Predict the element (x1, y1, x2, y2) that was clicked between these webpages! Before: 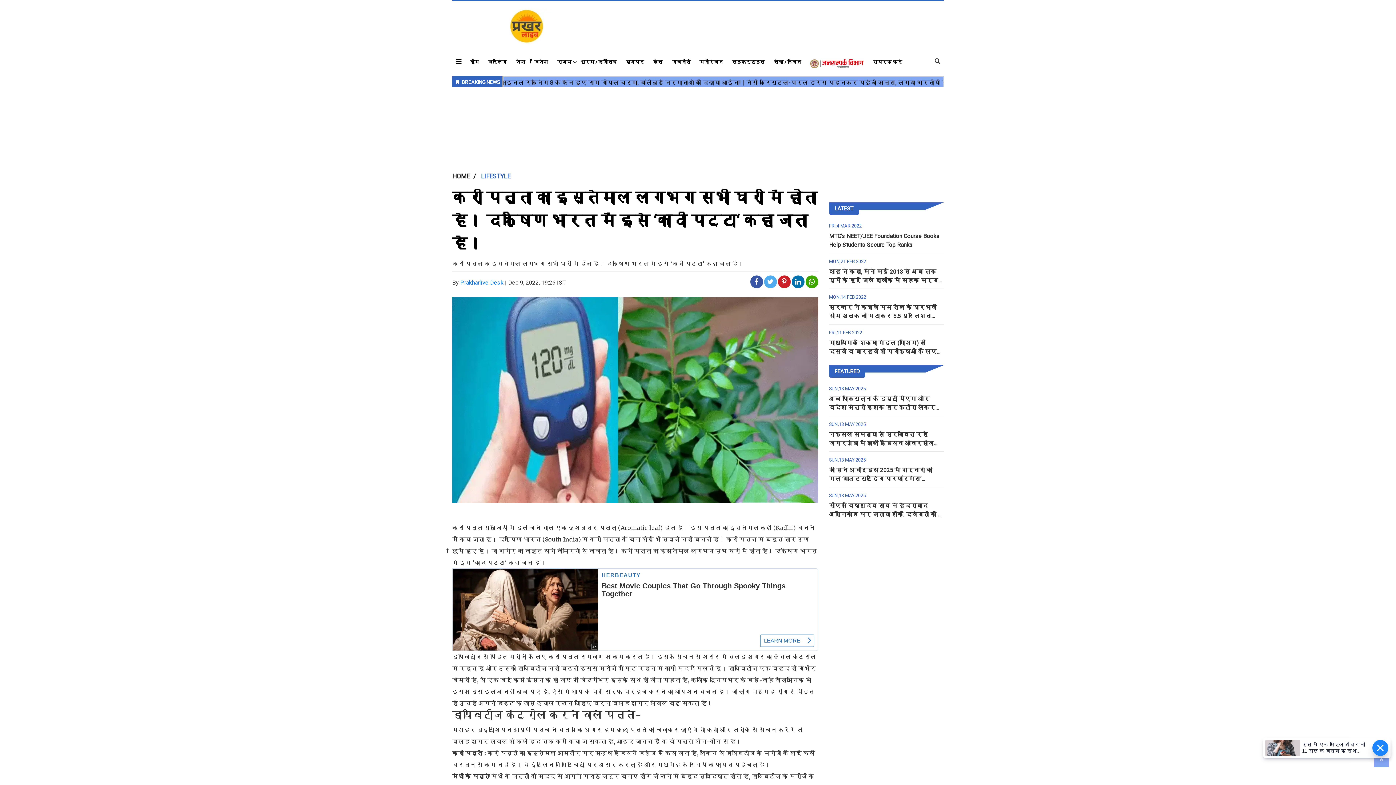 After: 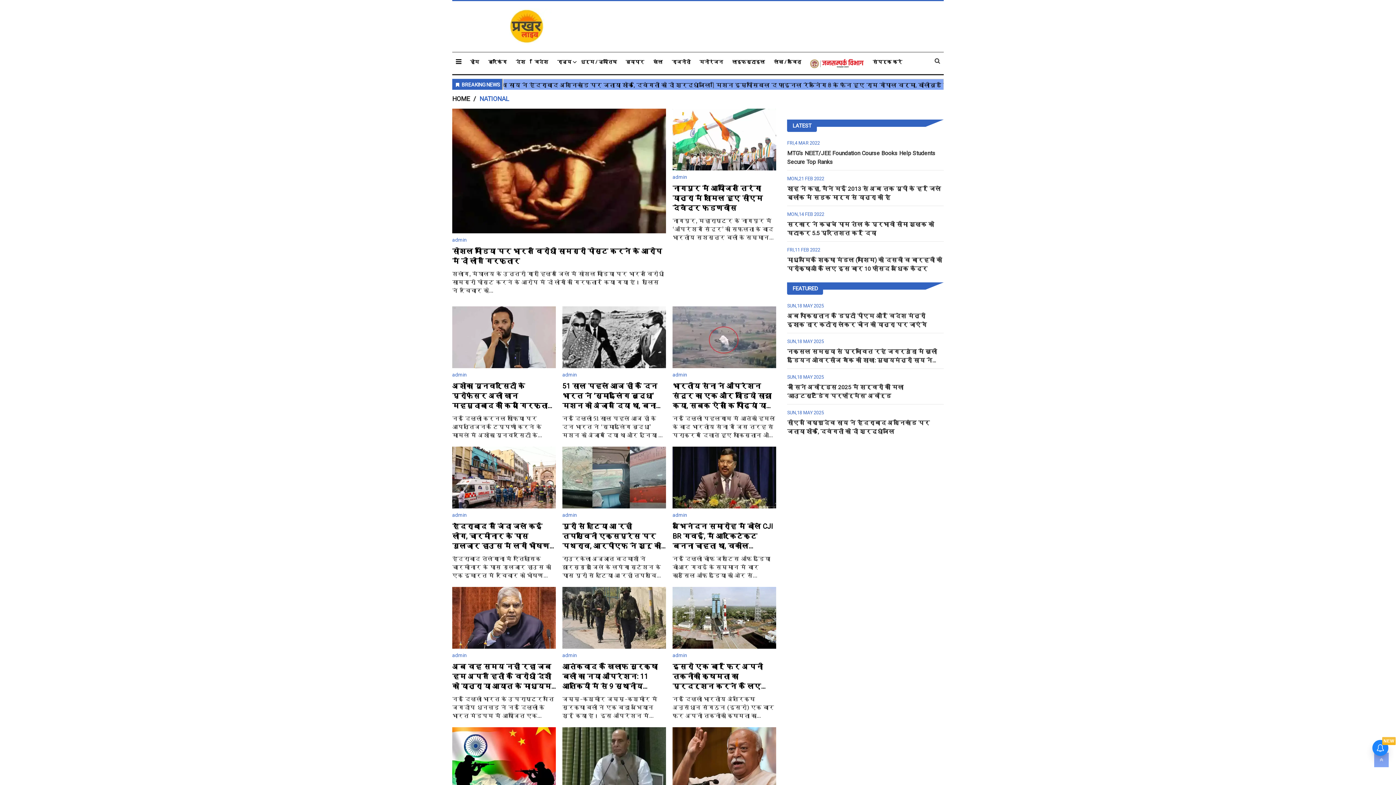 Action: label: देश bbox: (516, 58, 525, 65)